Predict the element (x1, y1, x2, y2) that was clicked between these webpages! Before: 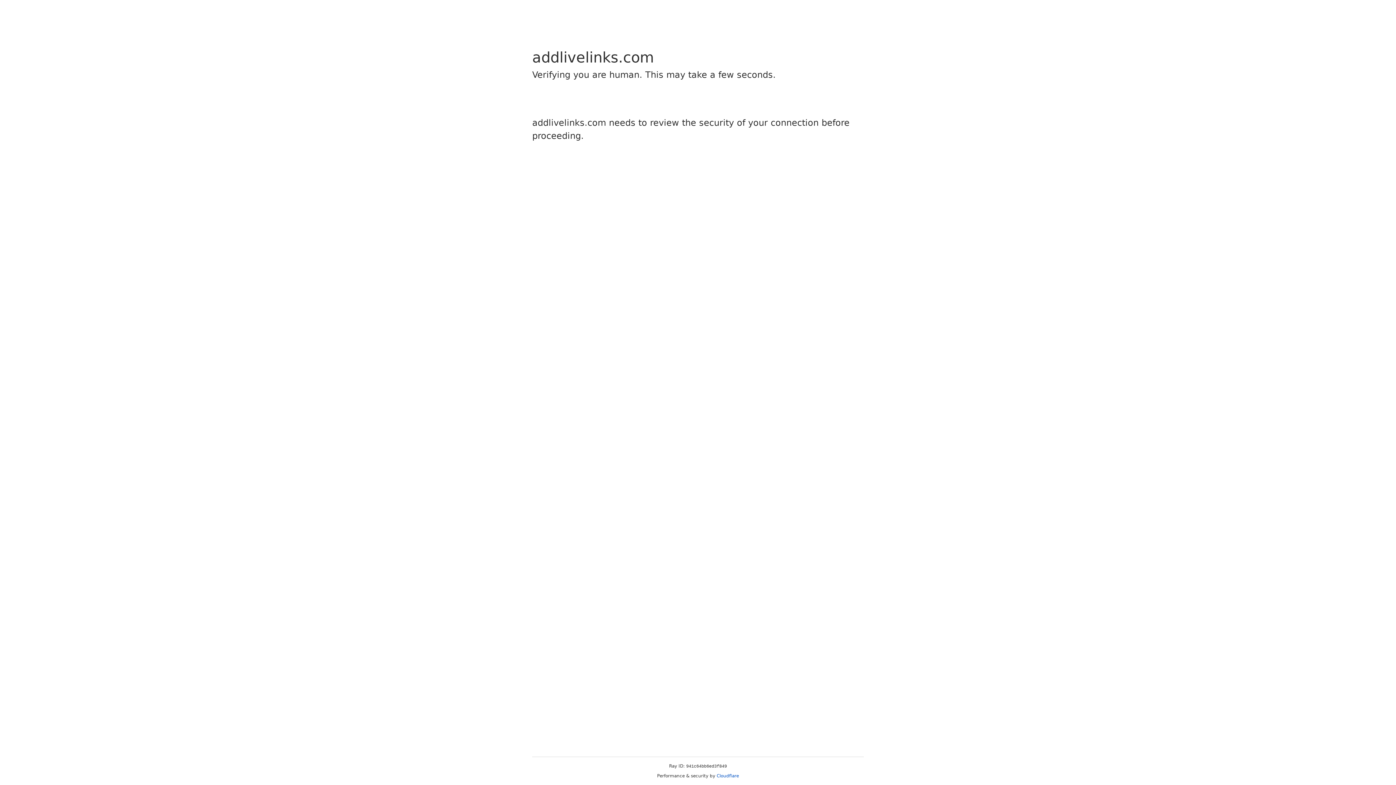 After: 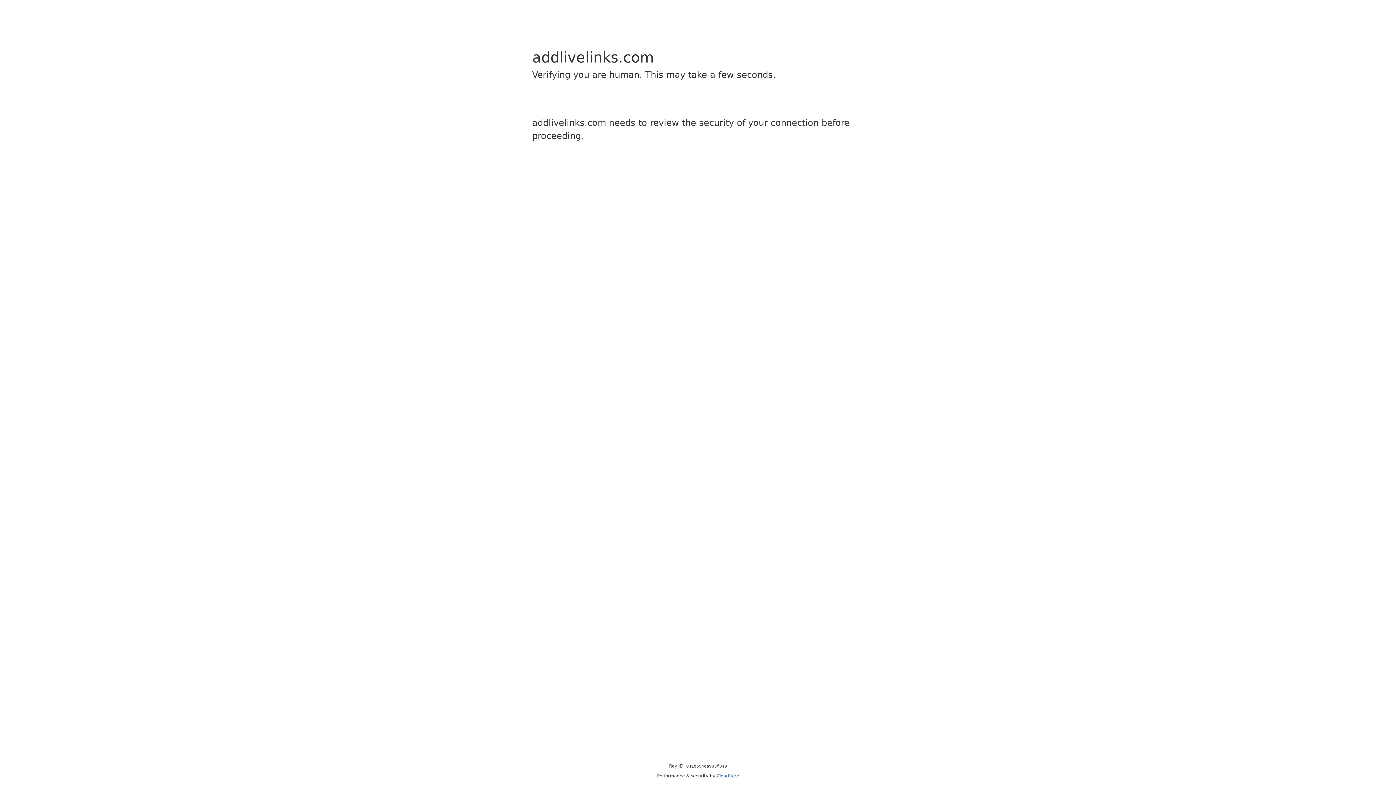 Action: label: Cloudflare bbox: (716, 773, 739, 778)